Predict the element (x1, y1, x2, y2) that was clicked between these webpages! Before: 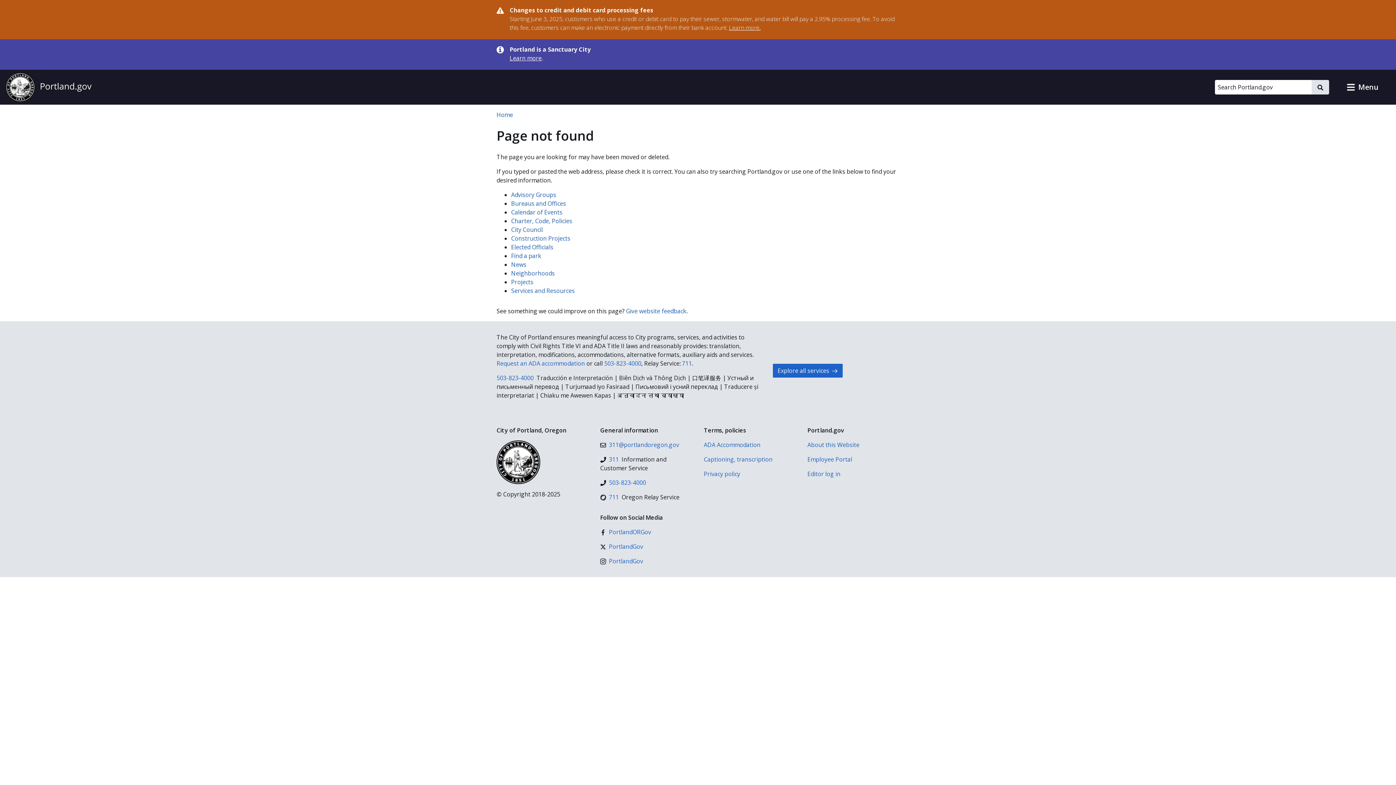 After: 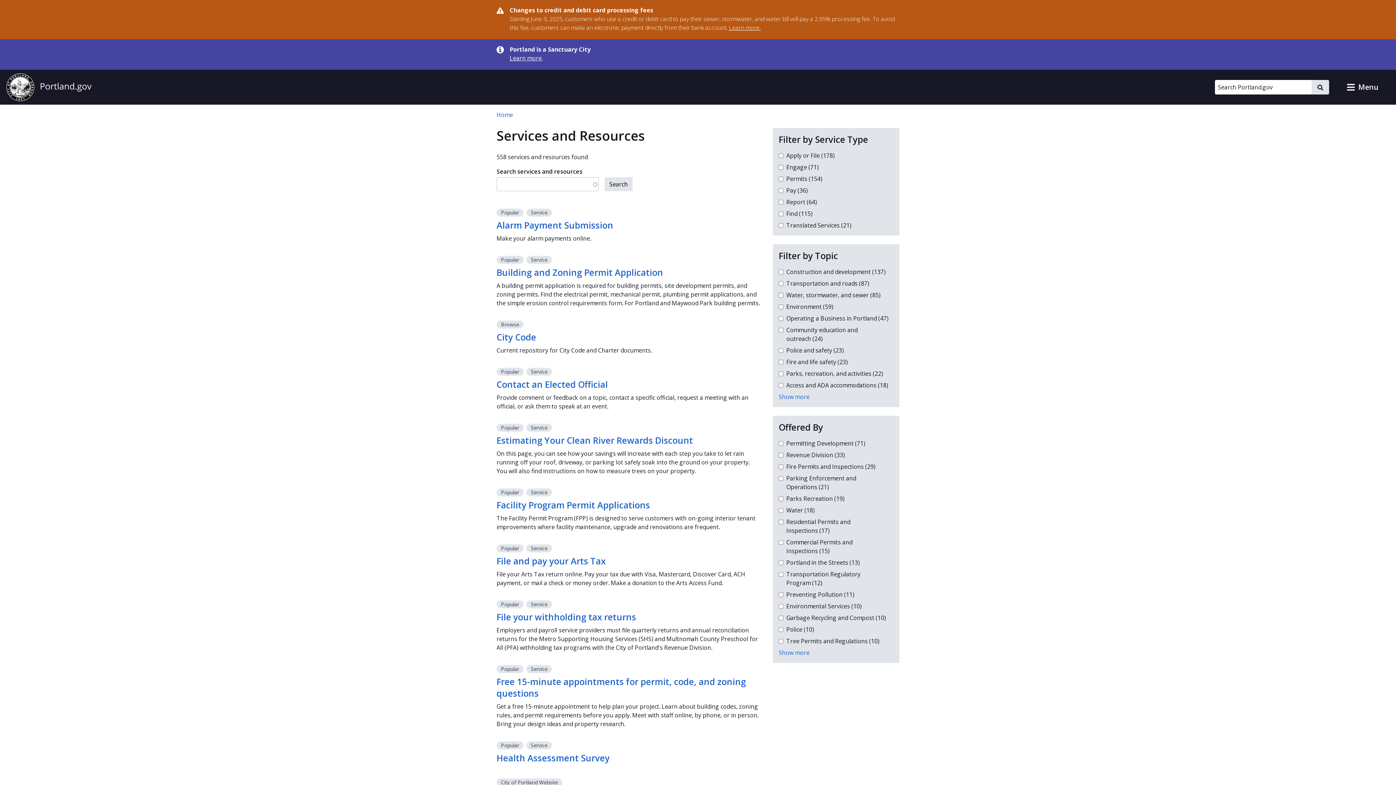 Action: bbox: (773, 364, 842, 377) label: Explore all services